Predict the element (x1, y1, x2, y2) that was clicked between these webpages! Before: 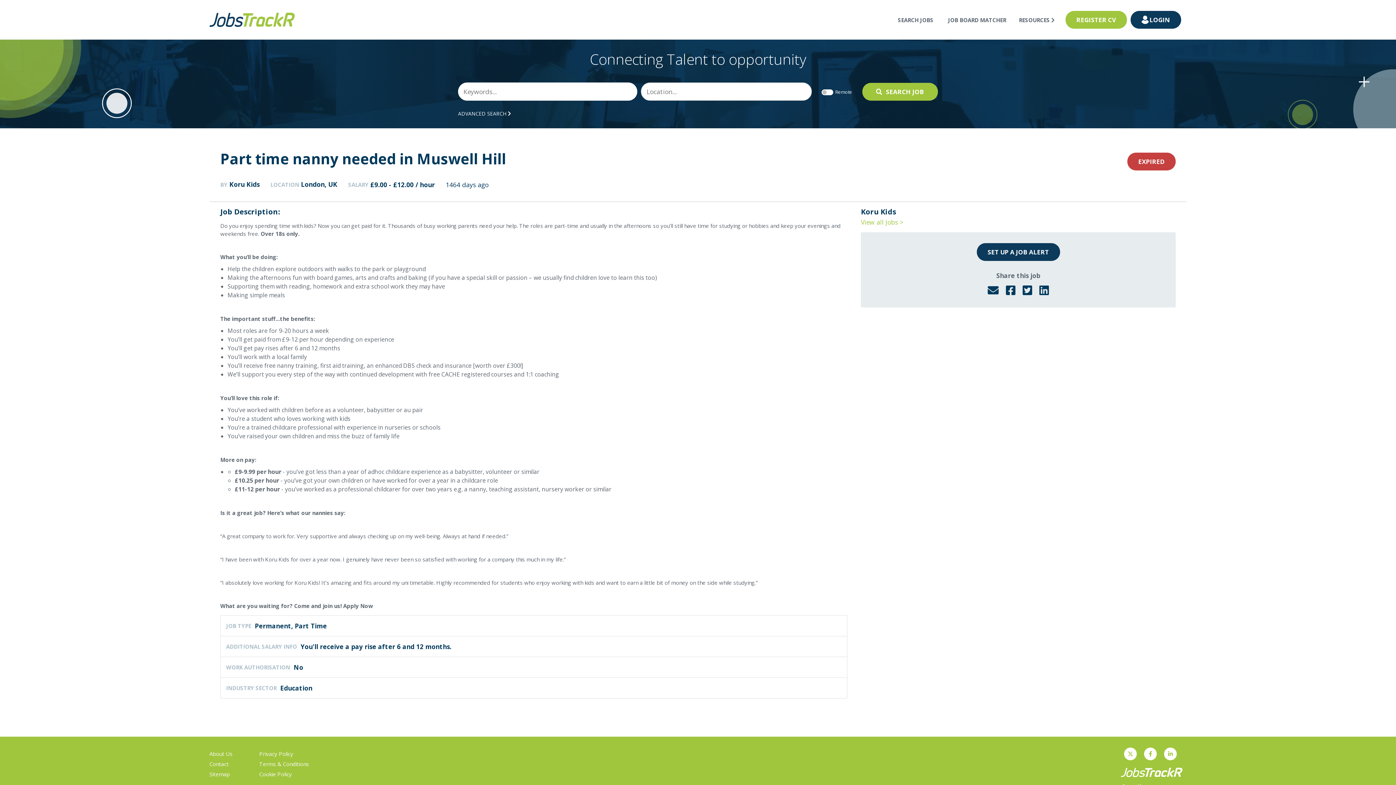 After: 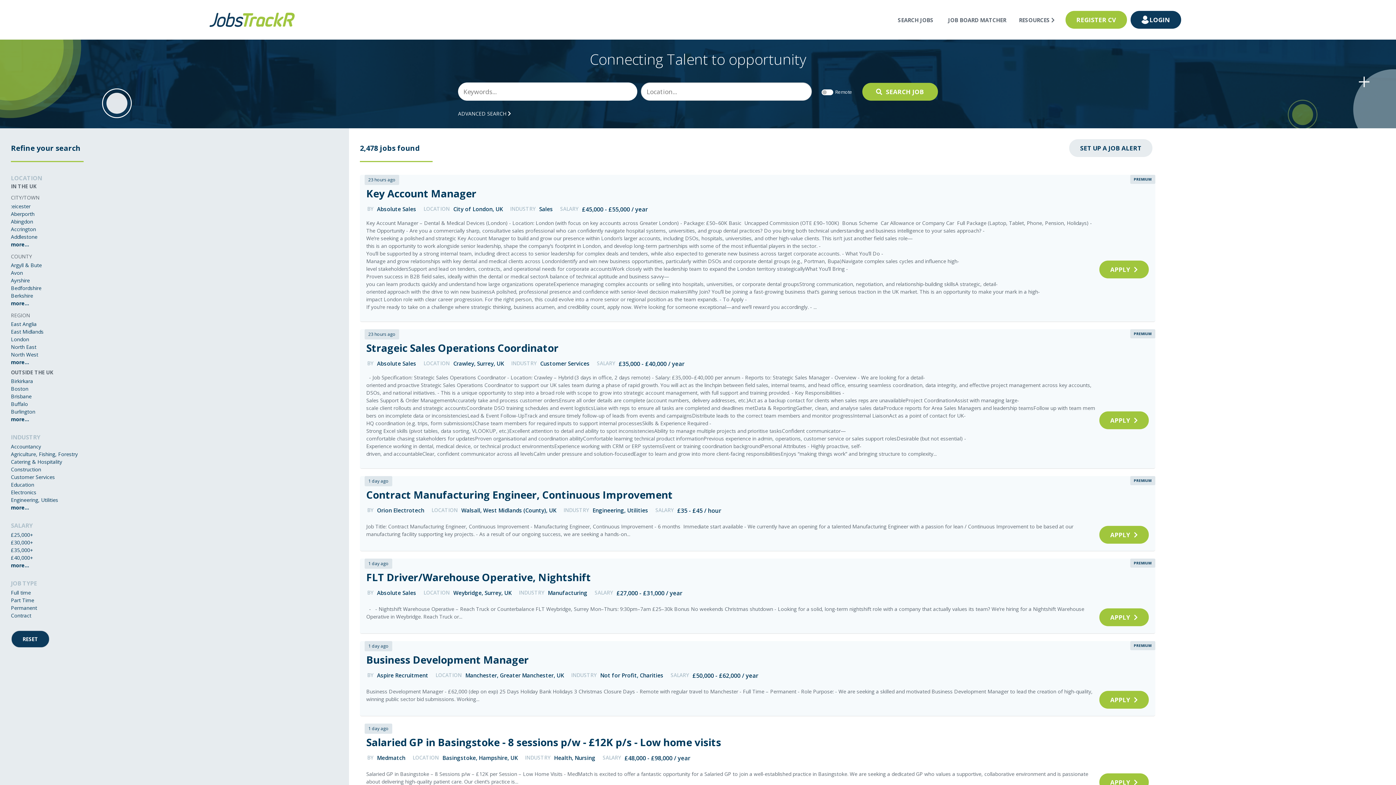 Action: bbox: (896, 14, 935, 25) label: SEARCH JOBS